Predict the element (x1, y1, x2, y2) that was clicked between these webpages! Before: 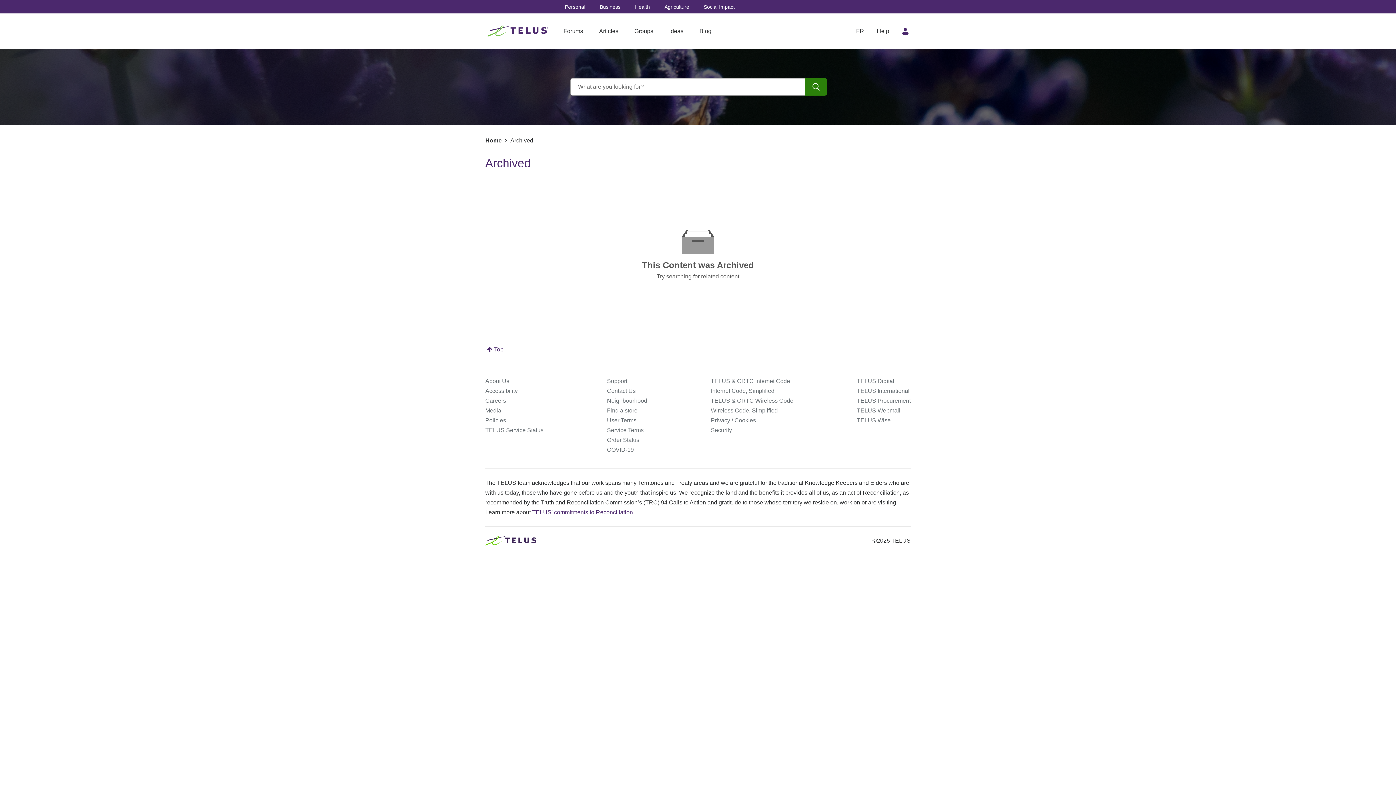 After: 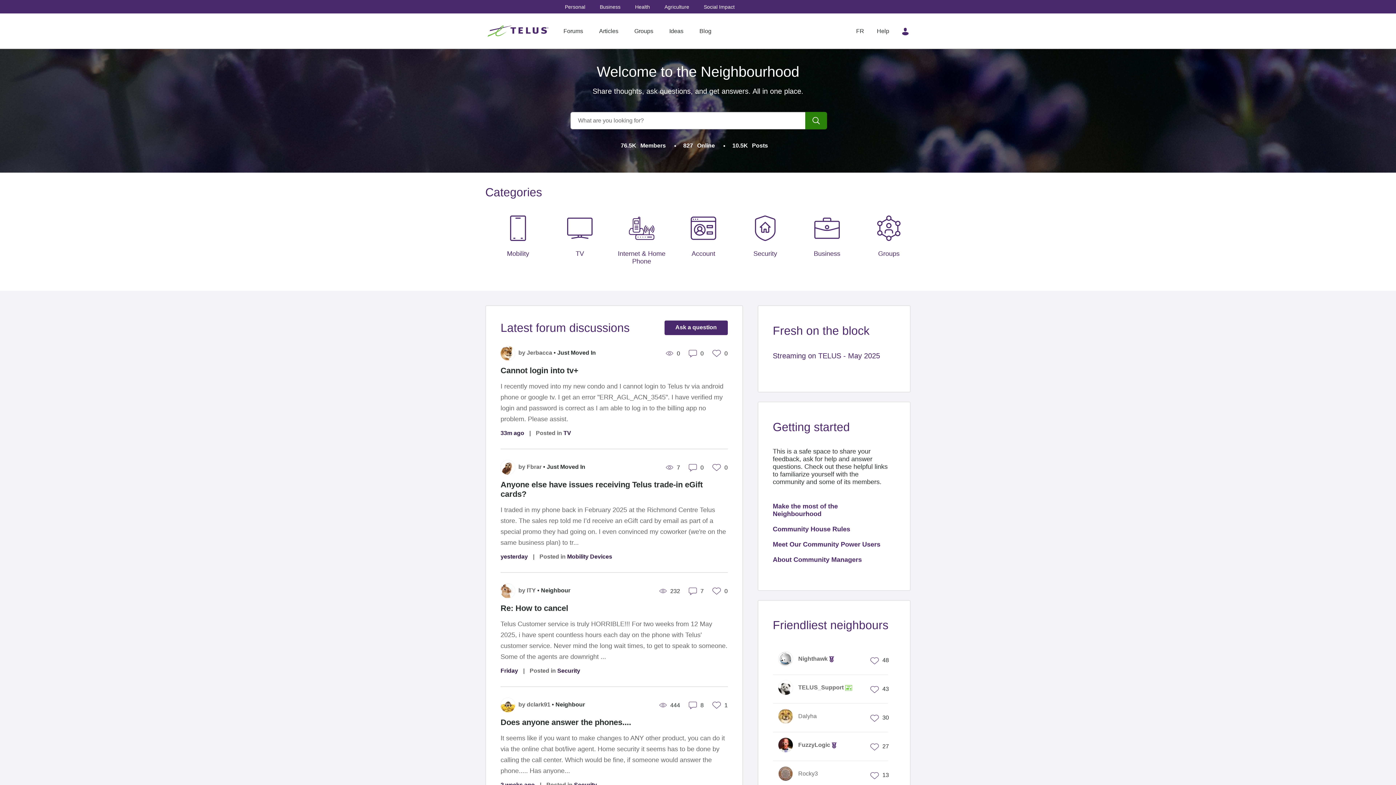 Action: bbox: (607, 397, 647, 404) label: Neighbourhood